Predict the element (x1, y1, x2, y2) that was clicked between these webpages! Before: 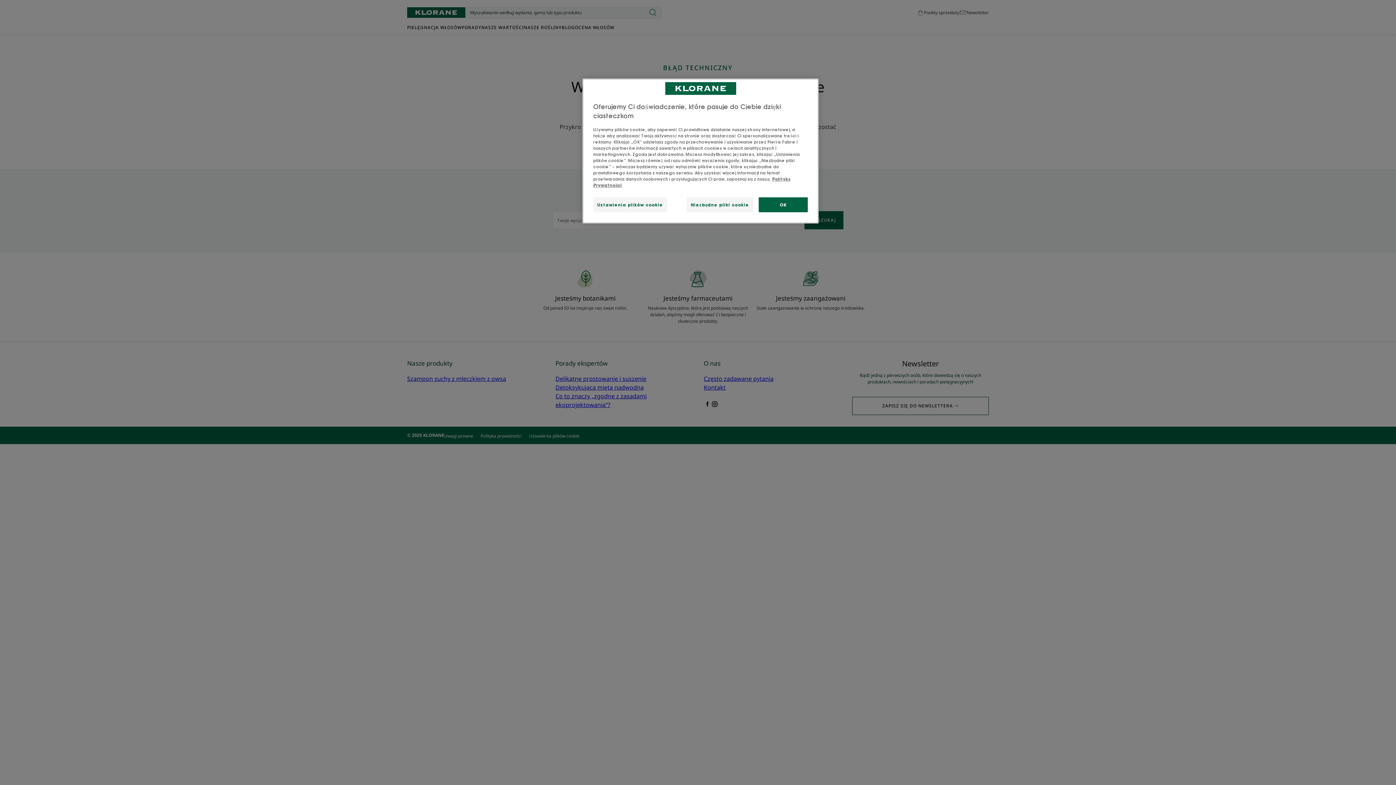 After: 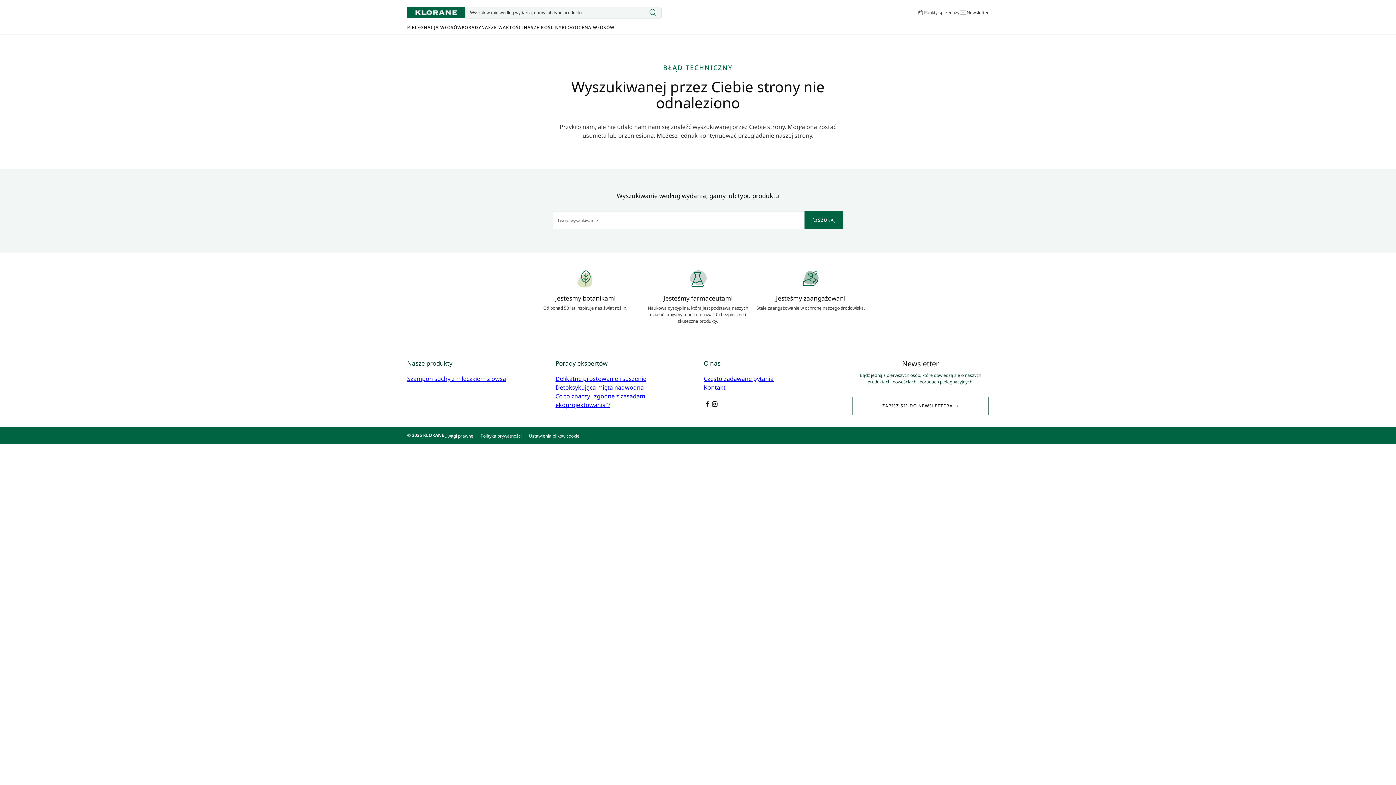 Action: bbox: (758, 197, 808, 212) label: OK